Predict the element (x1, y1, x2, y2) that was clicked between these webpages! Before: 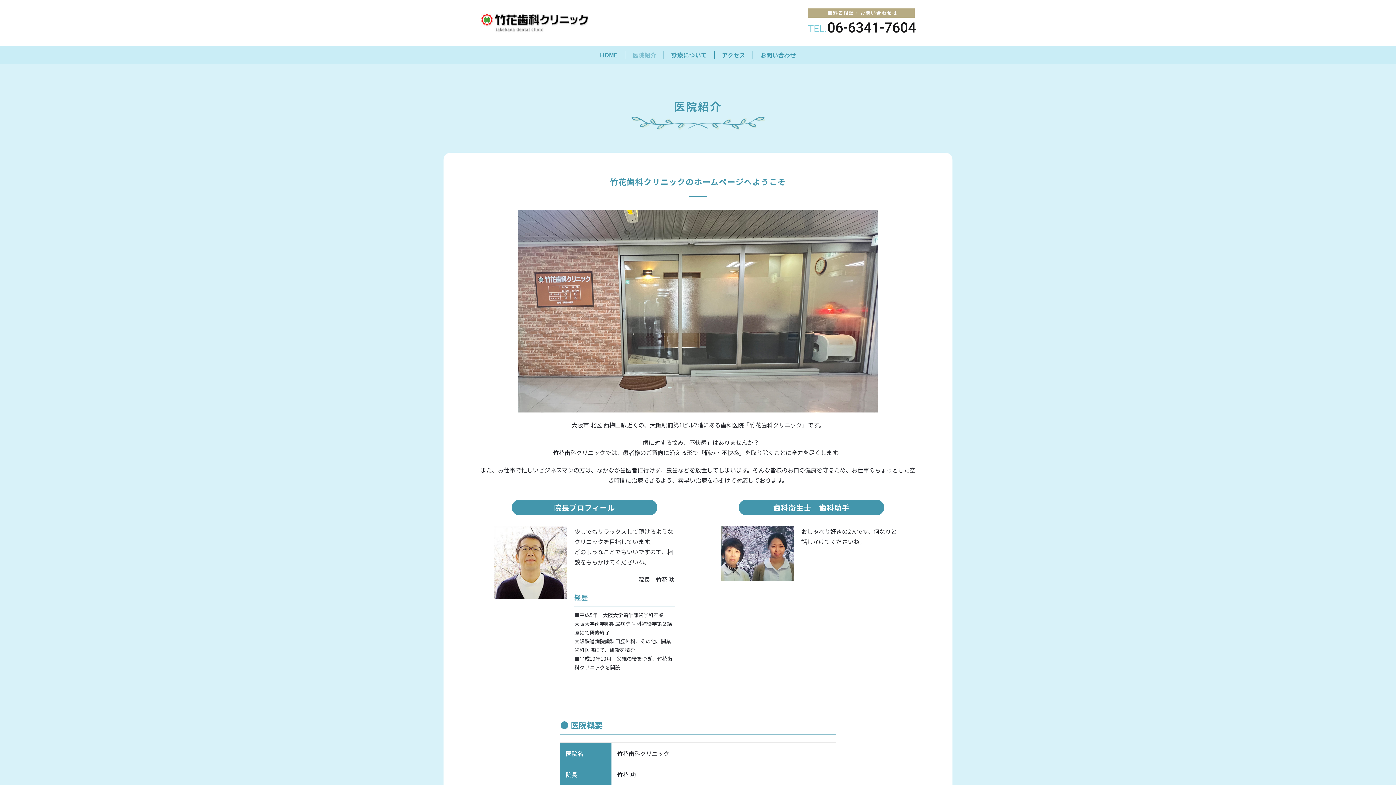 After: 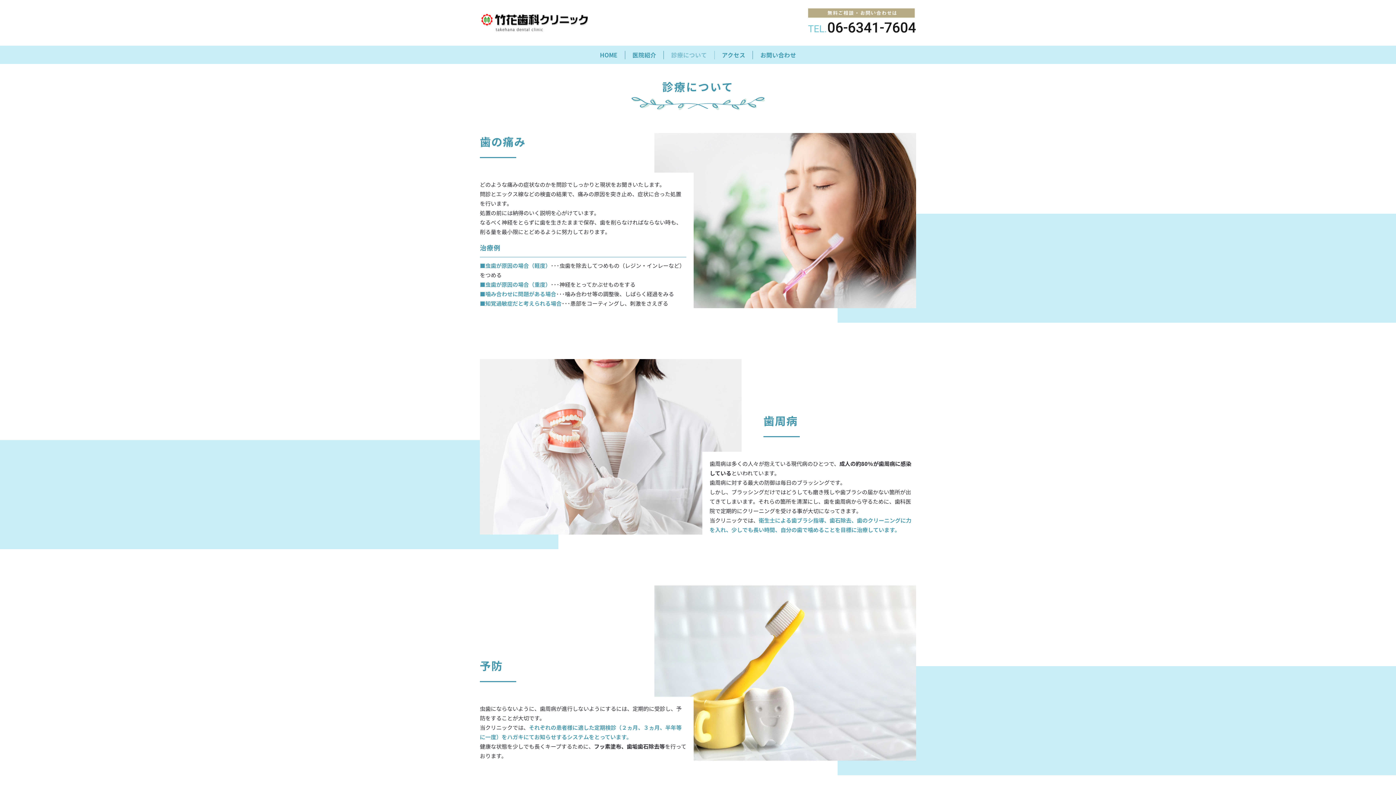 Action: bbox: (664, 45, 714, 63) label: 診療について